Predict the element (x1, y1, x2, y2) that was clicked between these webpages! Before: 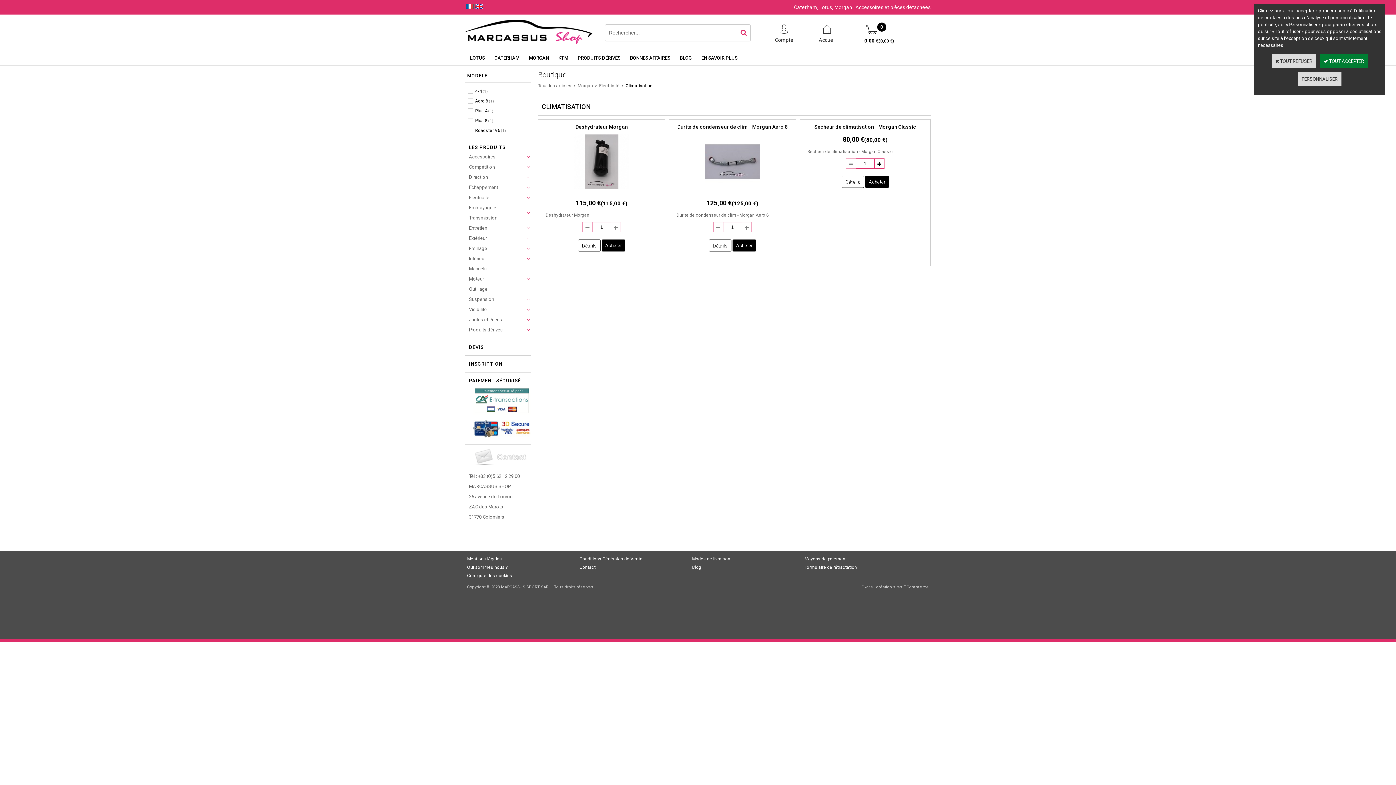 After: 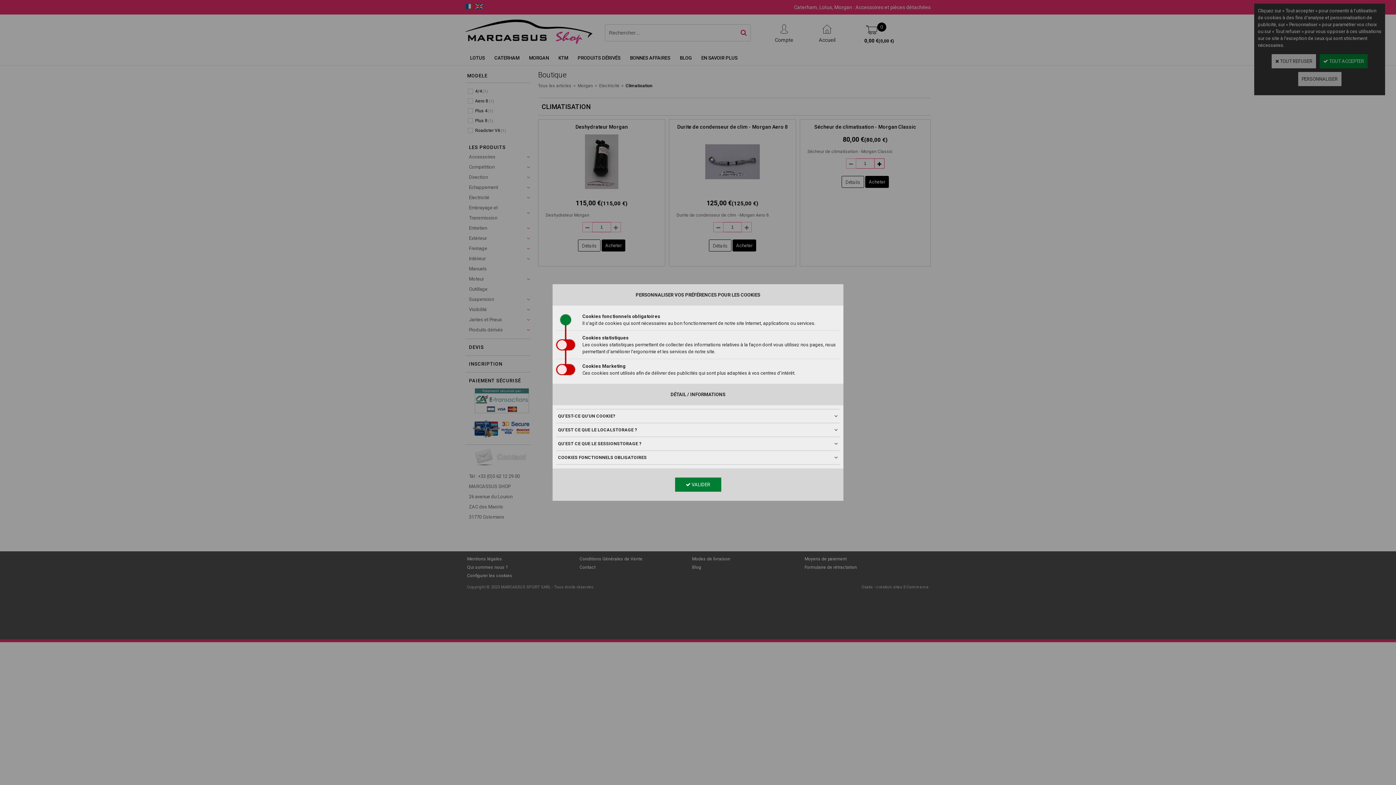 Action: label: Configurer les cookies bbox: (465, 571, 514, 580)